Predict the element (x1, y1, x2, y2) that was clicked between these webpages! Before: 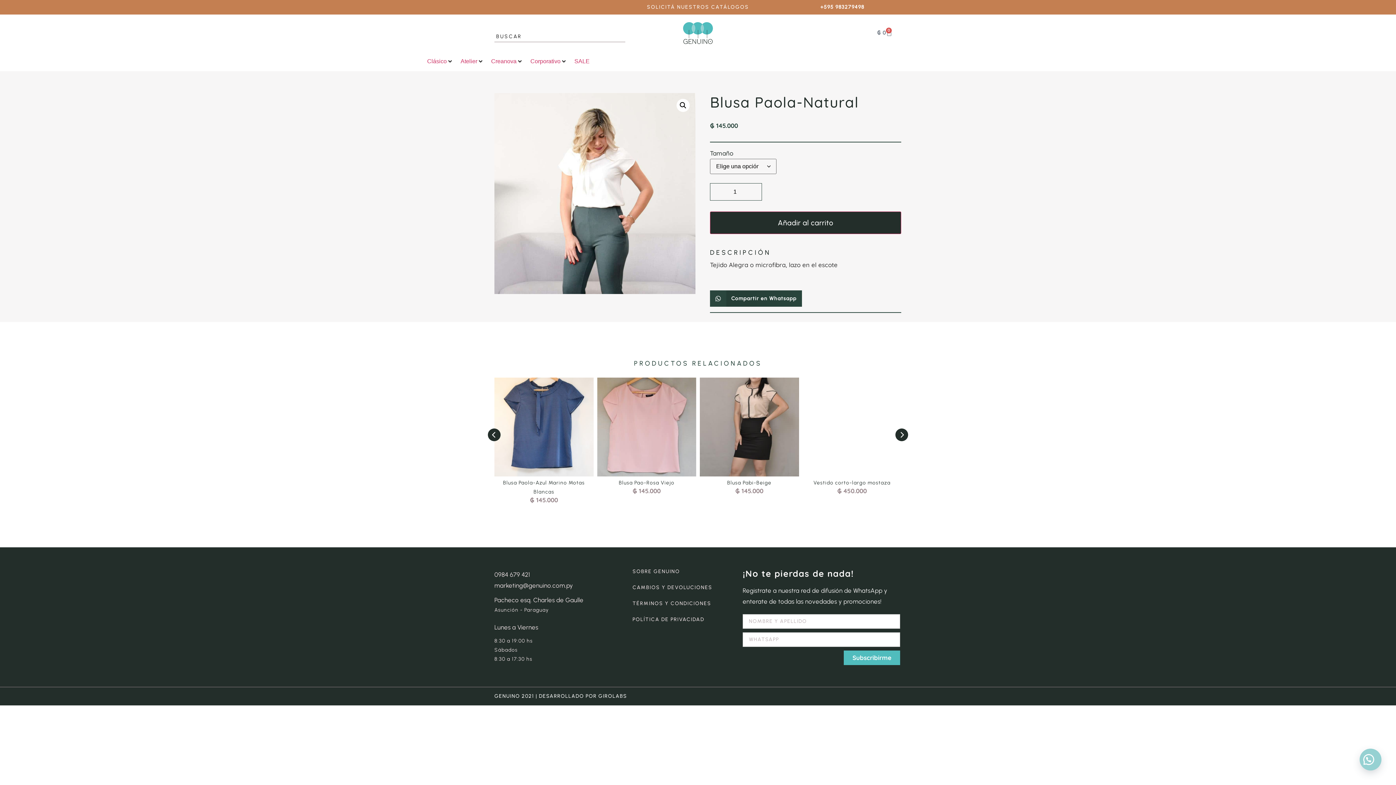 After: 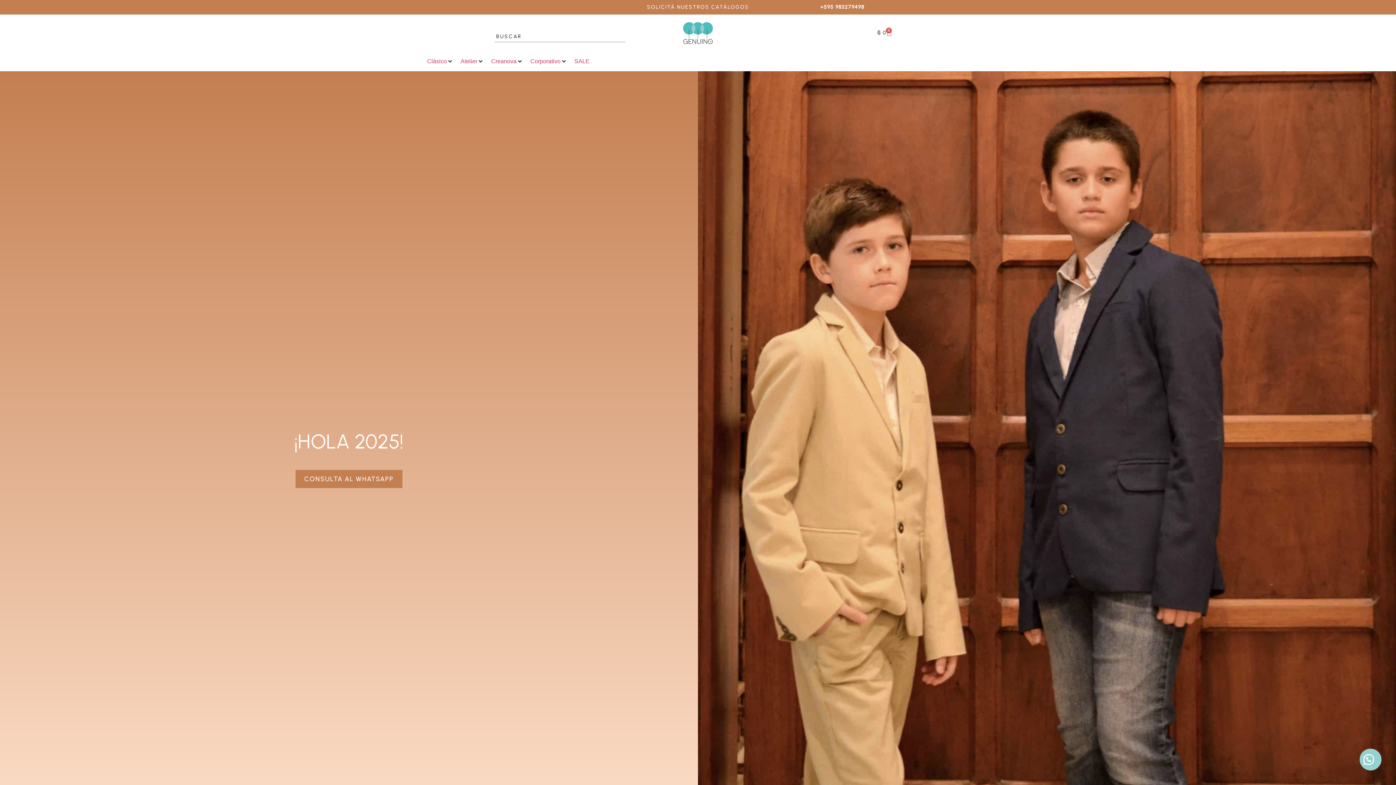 Action: bbox: (683, 22, 713, 44)